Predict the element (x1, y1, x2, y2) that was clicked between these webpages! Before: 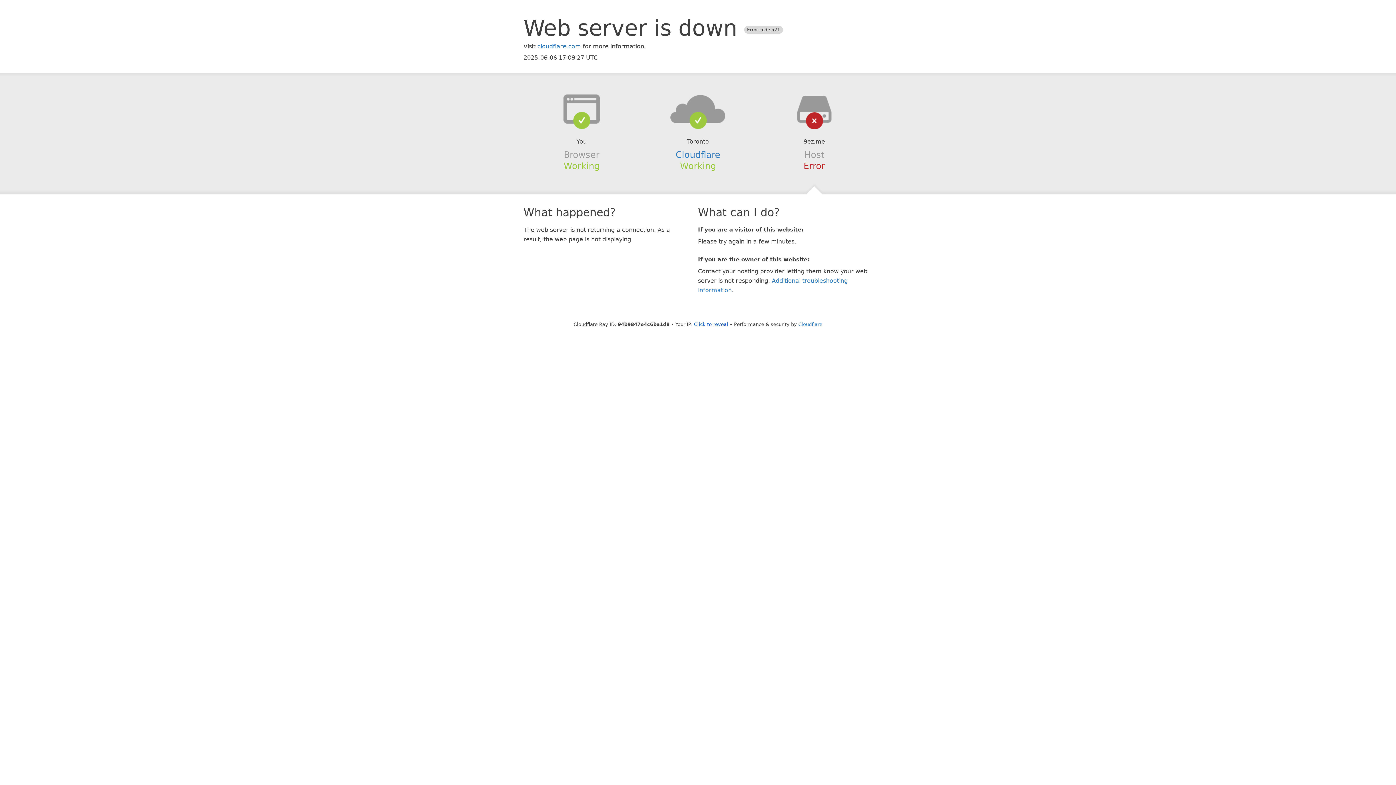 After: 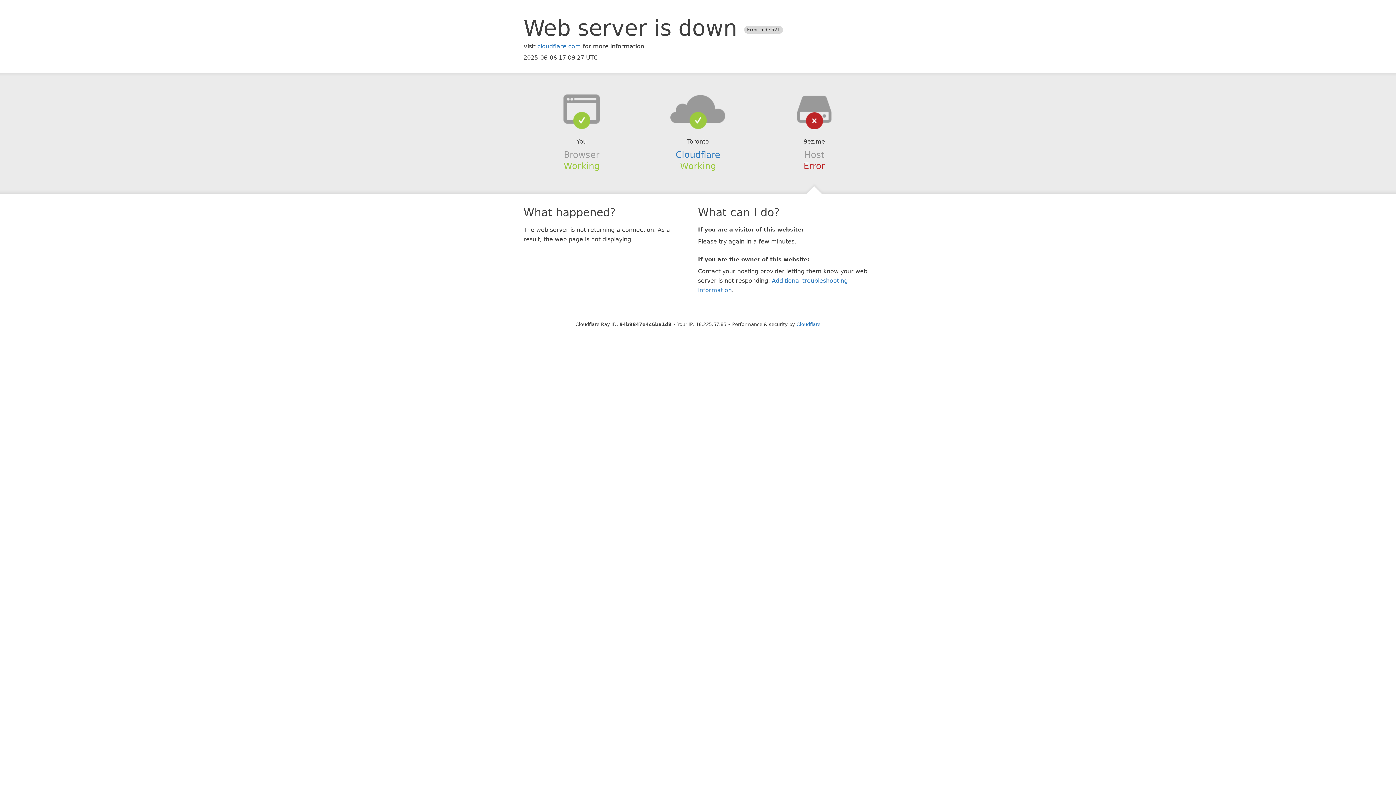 Action: bbox: (694, 321, 728, 327) label: Click to reveal